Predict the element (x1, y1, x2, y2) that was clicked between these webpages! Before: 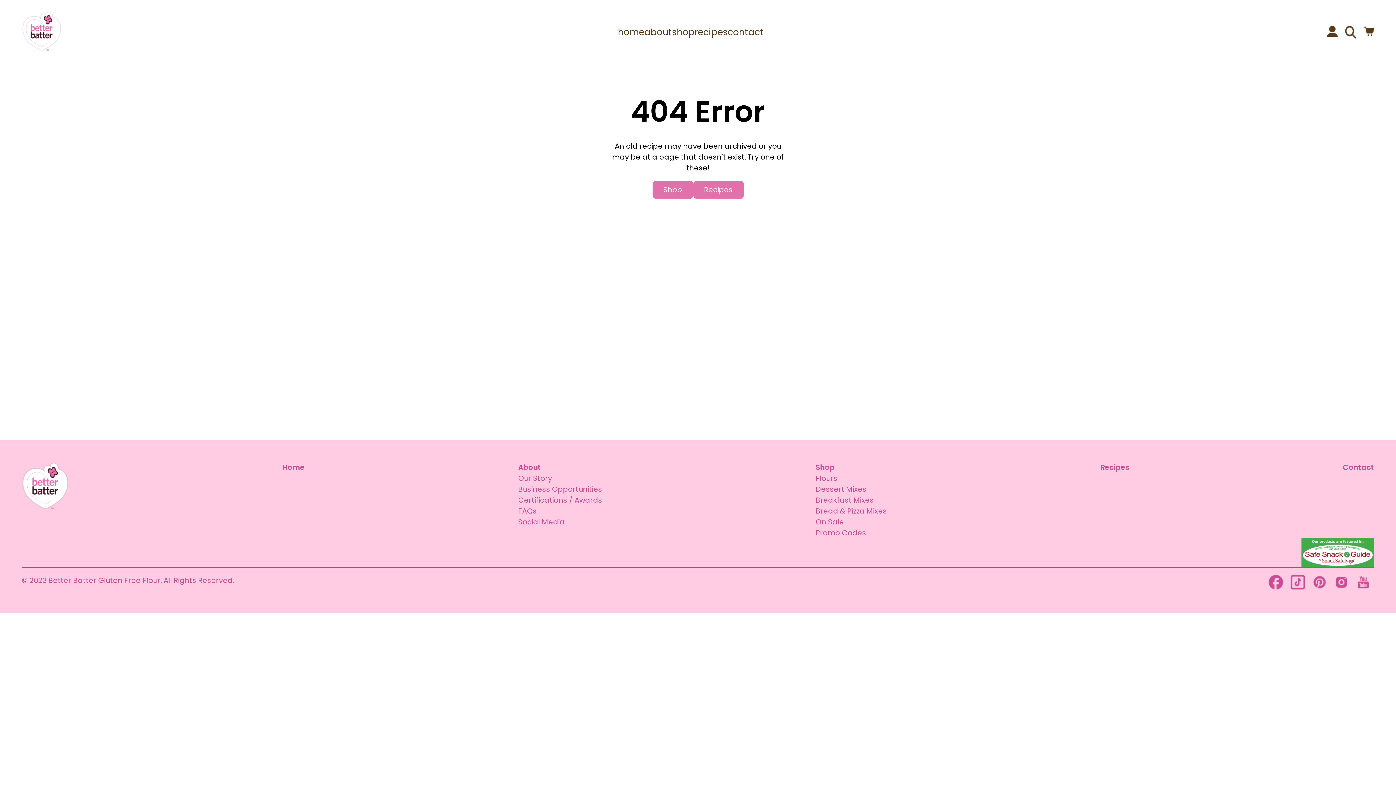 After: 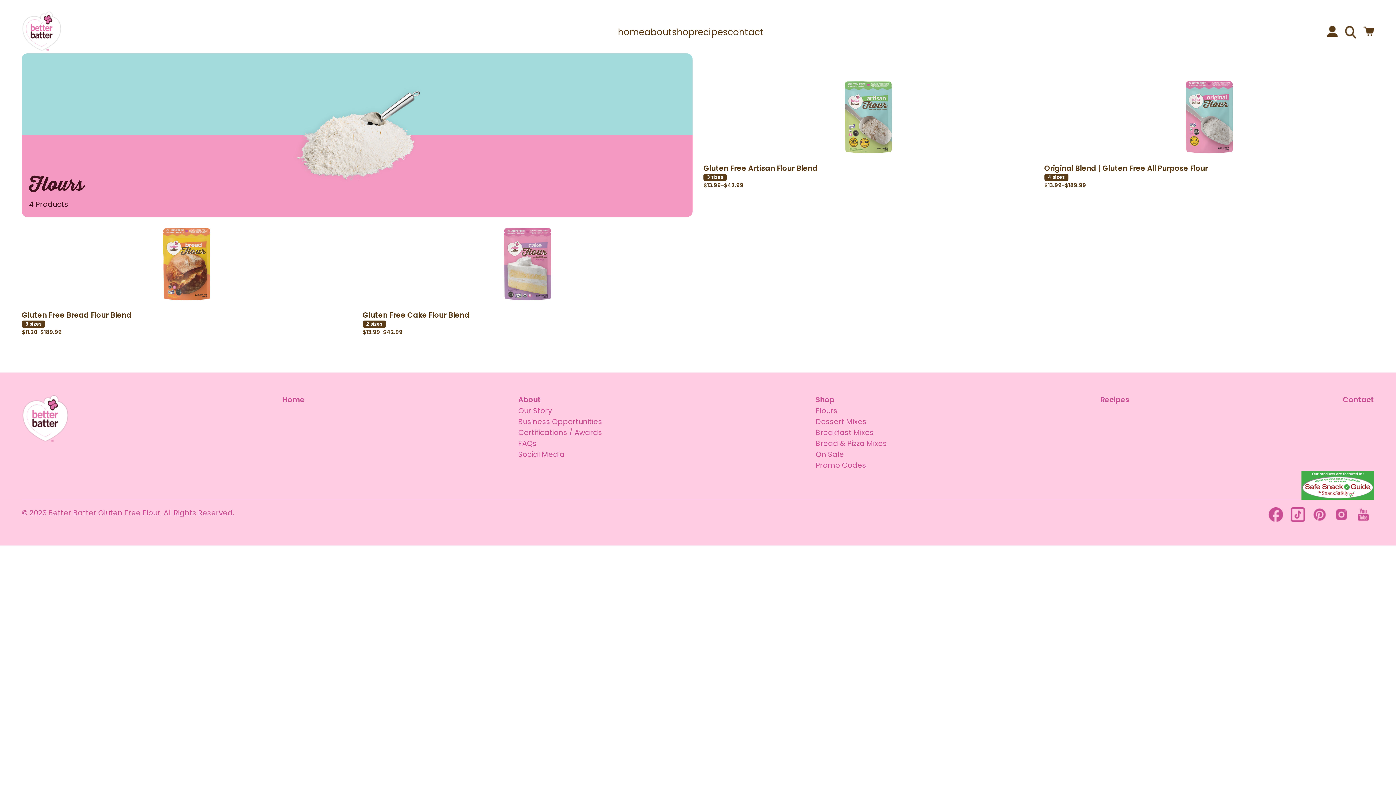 Action: bbox: (815, 473, 887, 484) label: Flours